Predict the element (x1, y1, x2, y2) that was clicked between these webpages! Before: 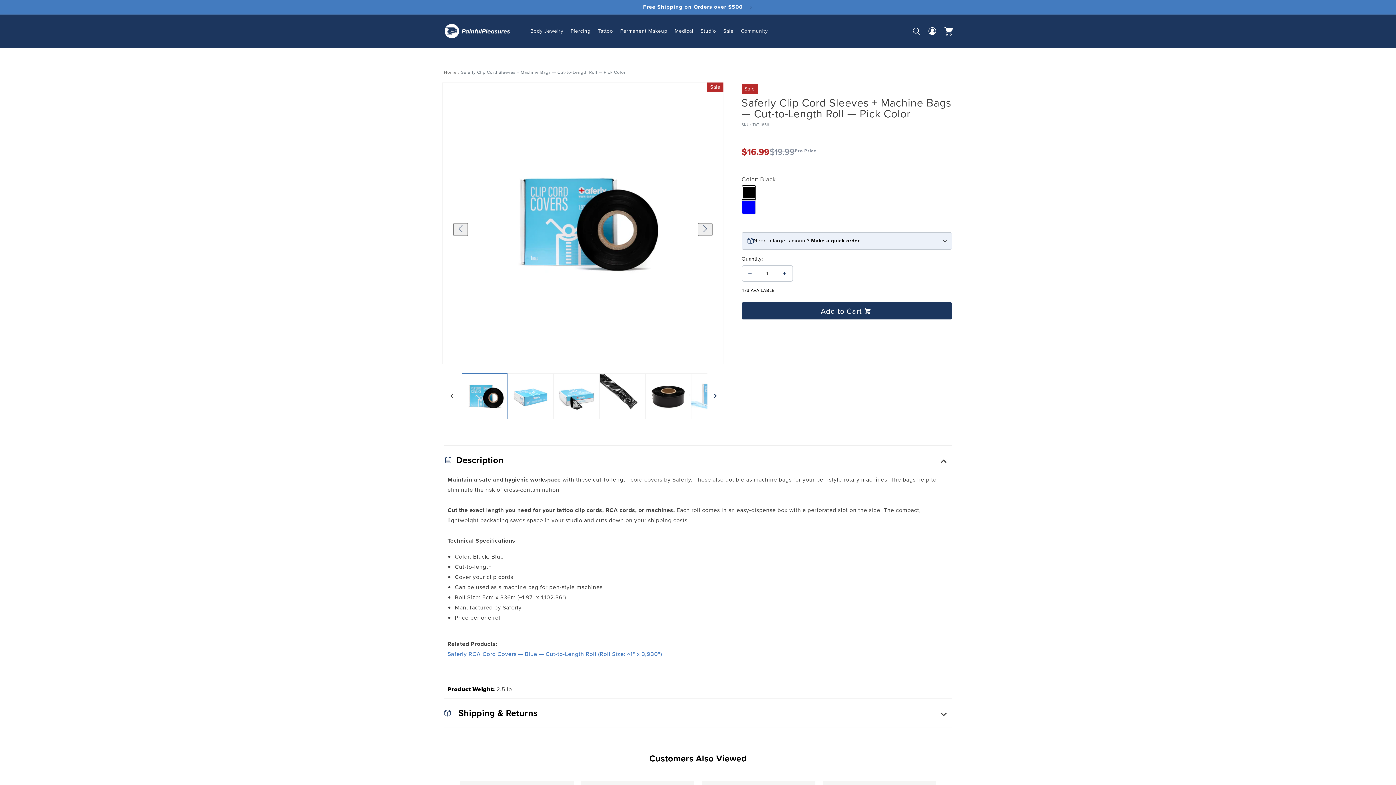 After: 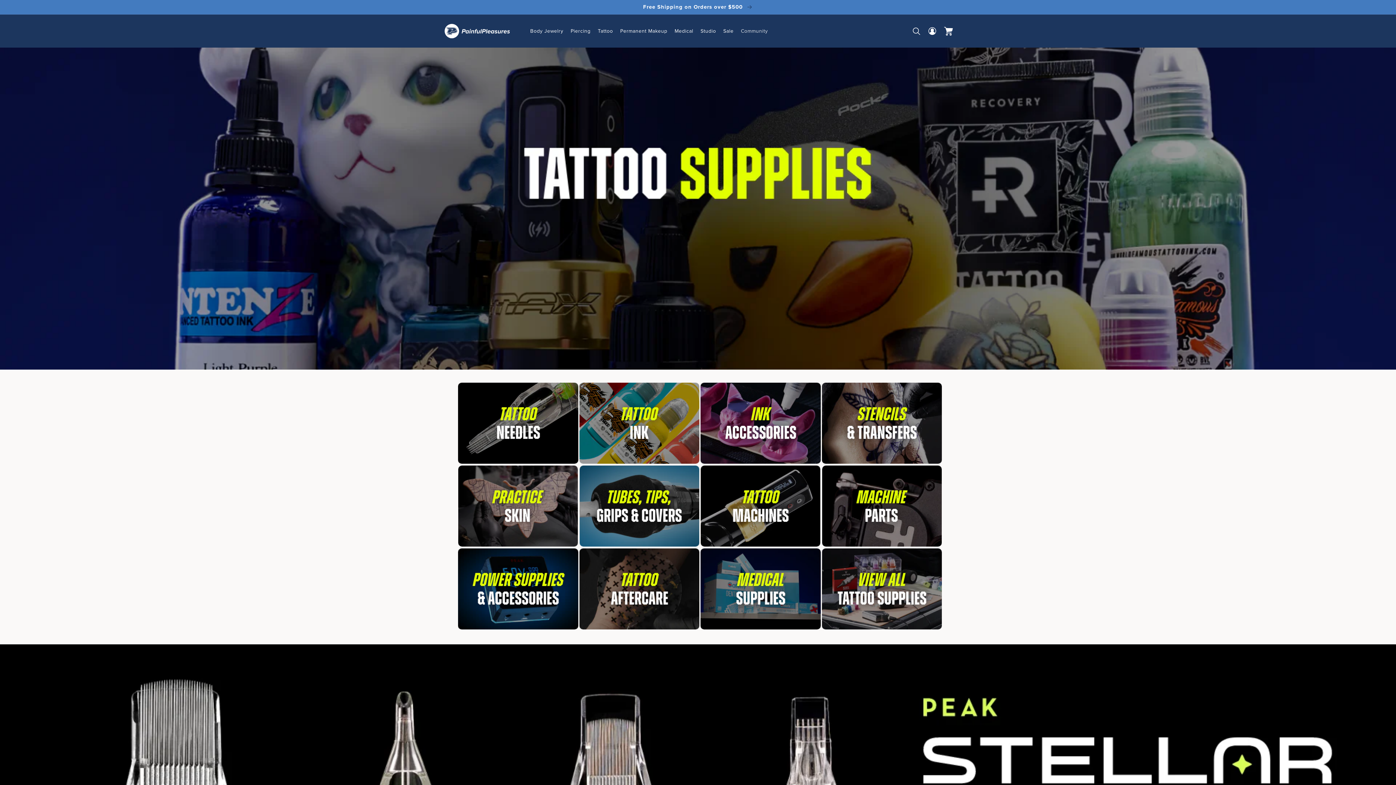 Action: label: Tattoo bbox: (594, 14, 616, 47)